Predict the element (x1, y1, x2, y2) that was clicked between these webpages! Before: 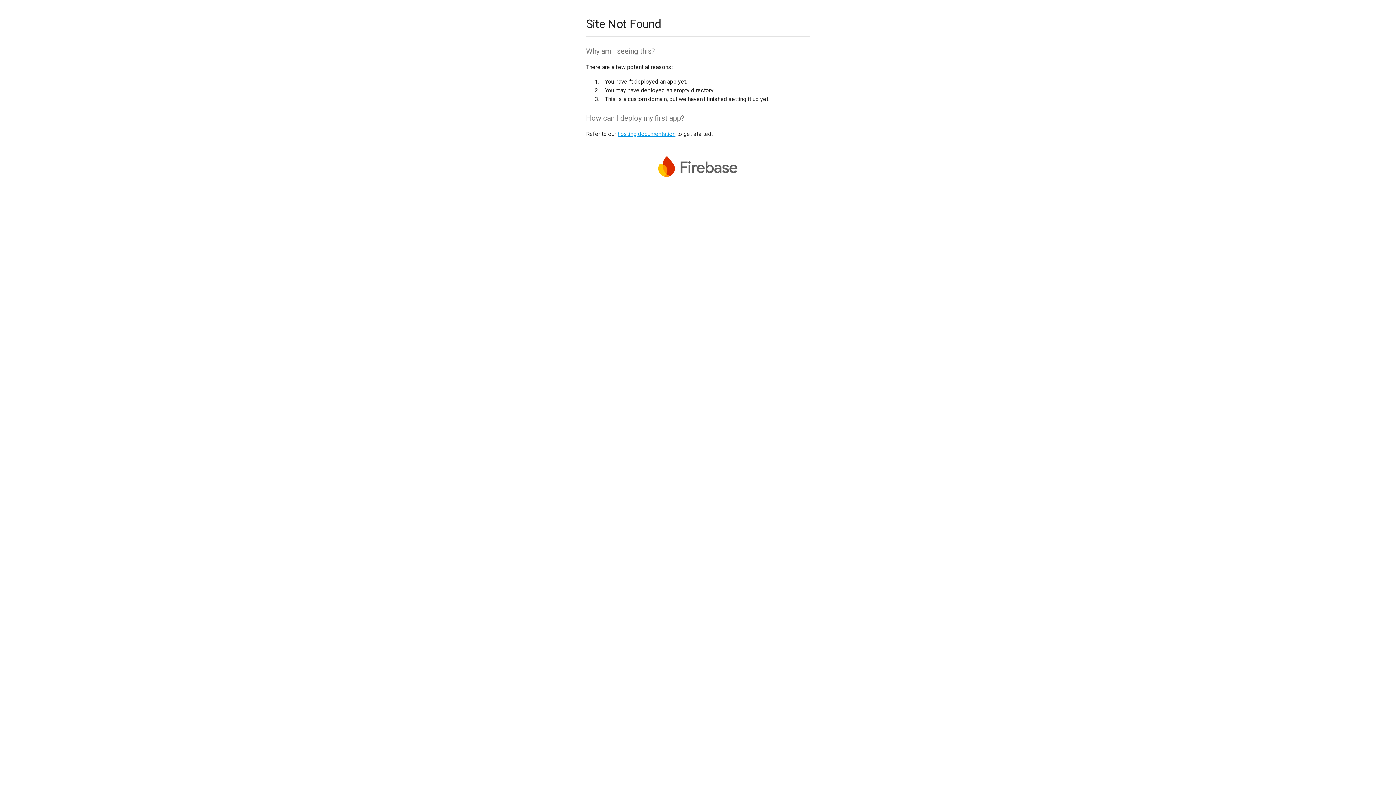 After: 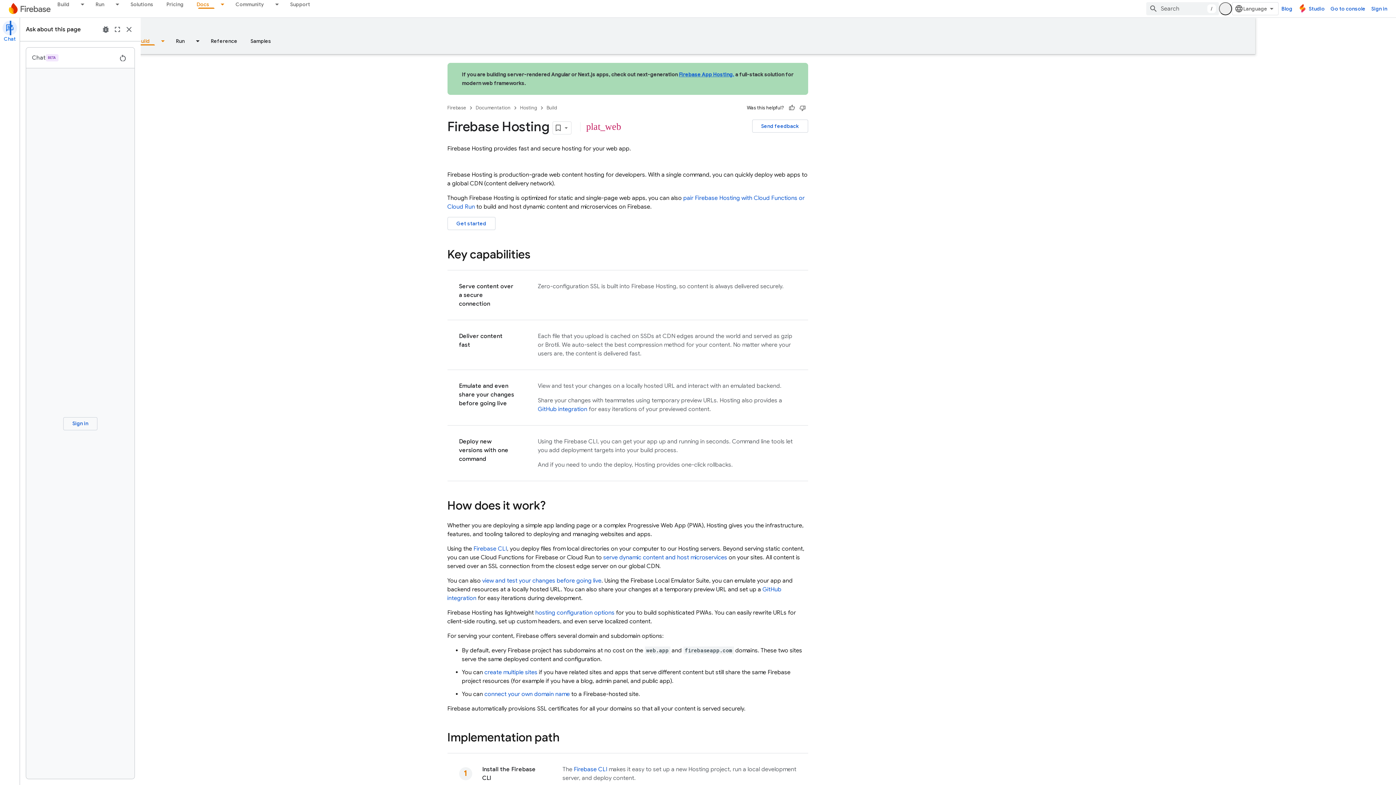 Action: bbox: (617, 130, 675, 137) label: hosting documentation